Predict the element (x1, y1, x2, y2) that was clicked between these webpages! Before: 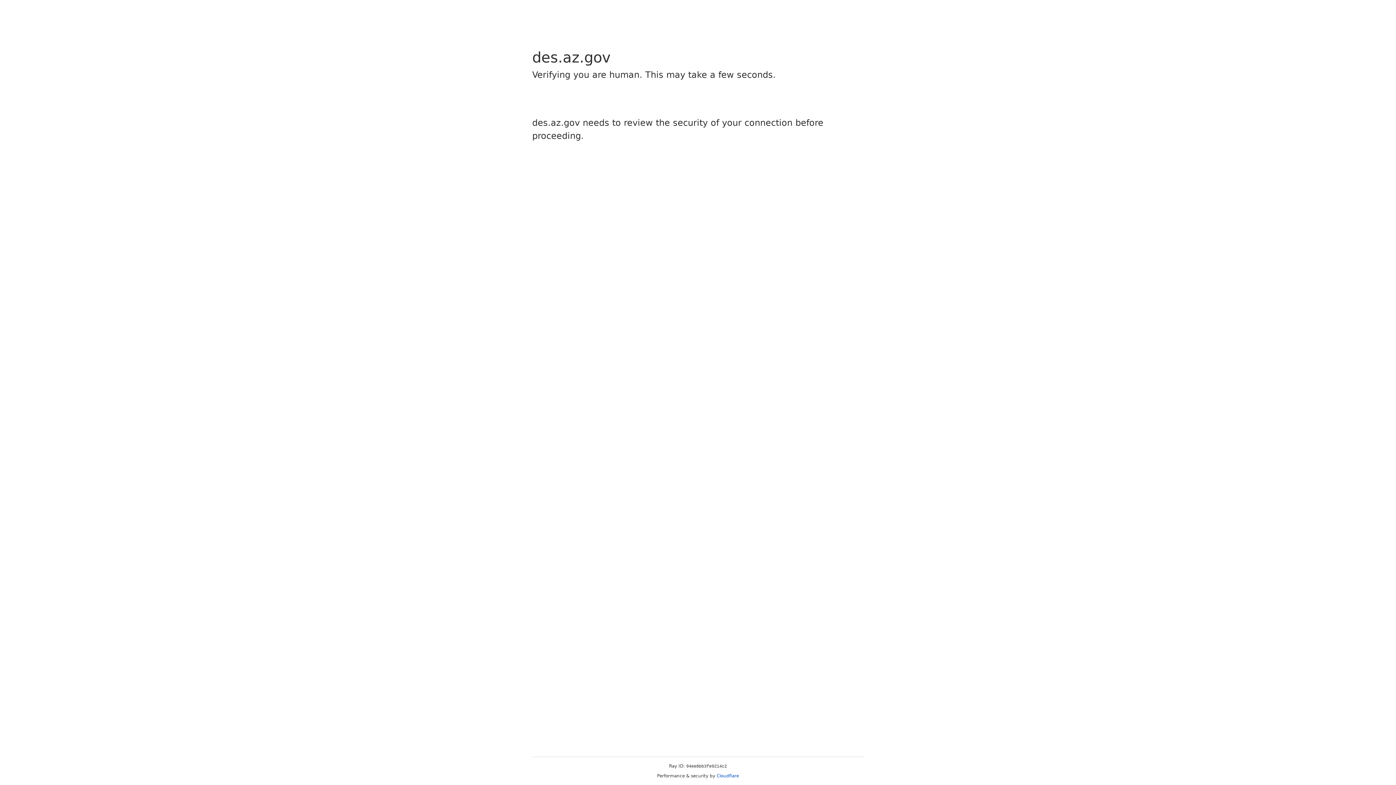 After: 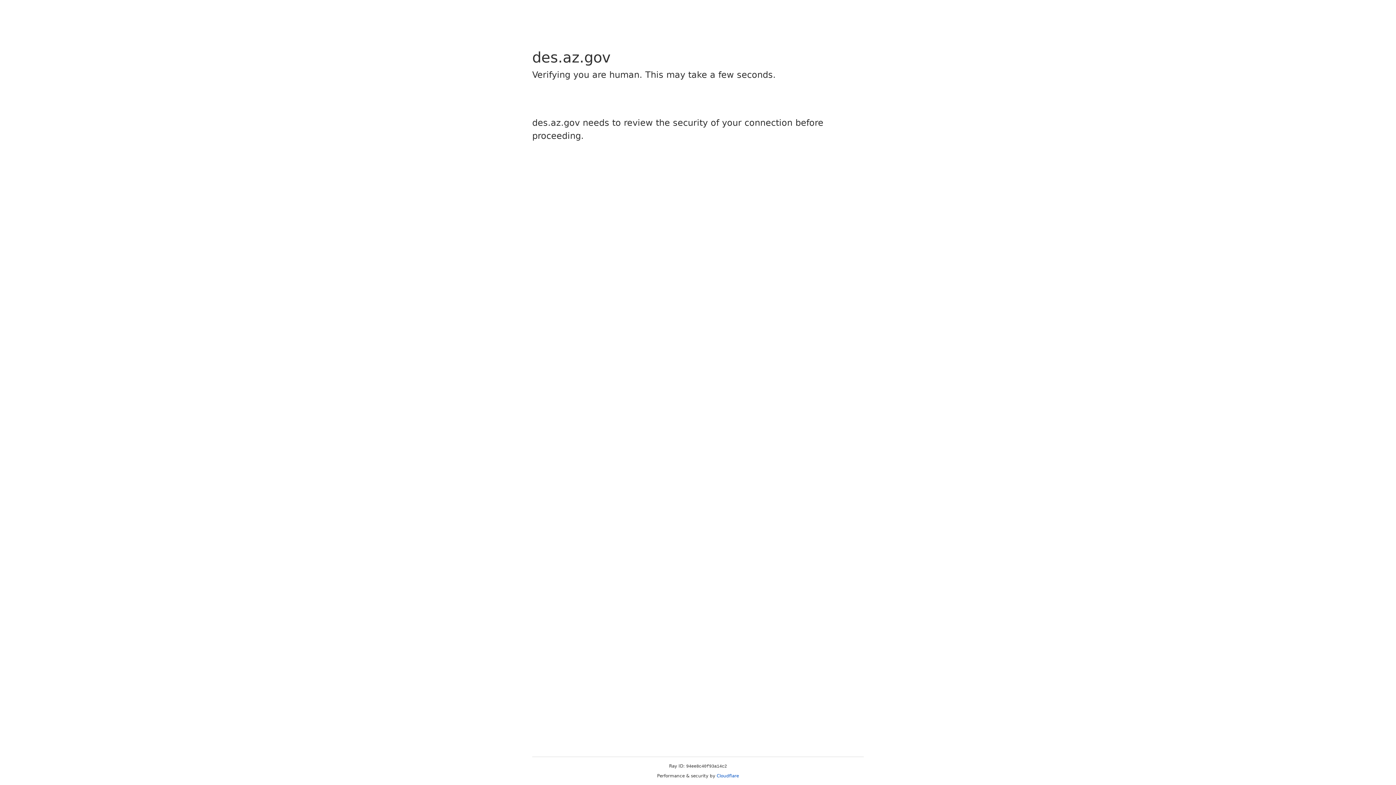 Action: bbox: (716, 773, 739, 778) label: Cloudflare